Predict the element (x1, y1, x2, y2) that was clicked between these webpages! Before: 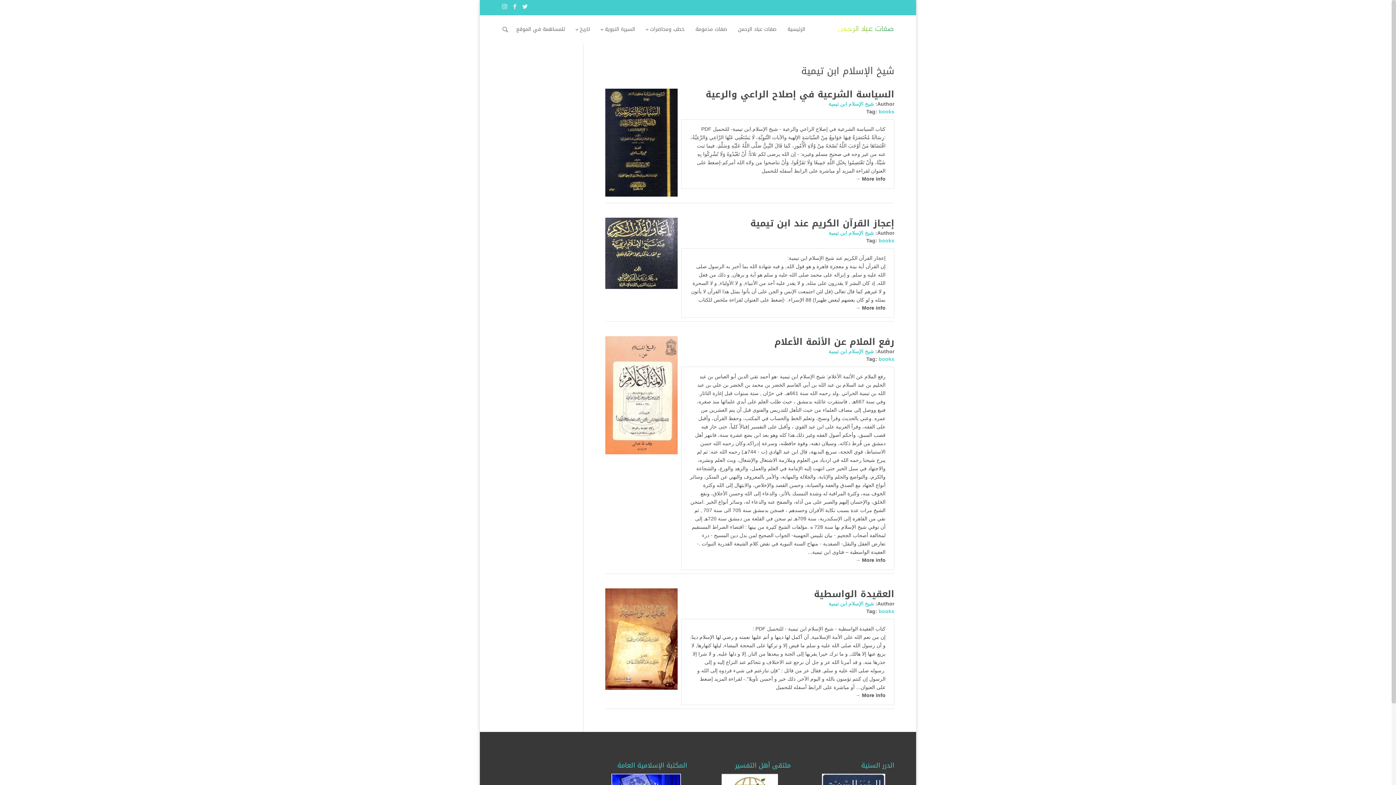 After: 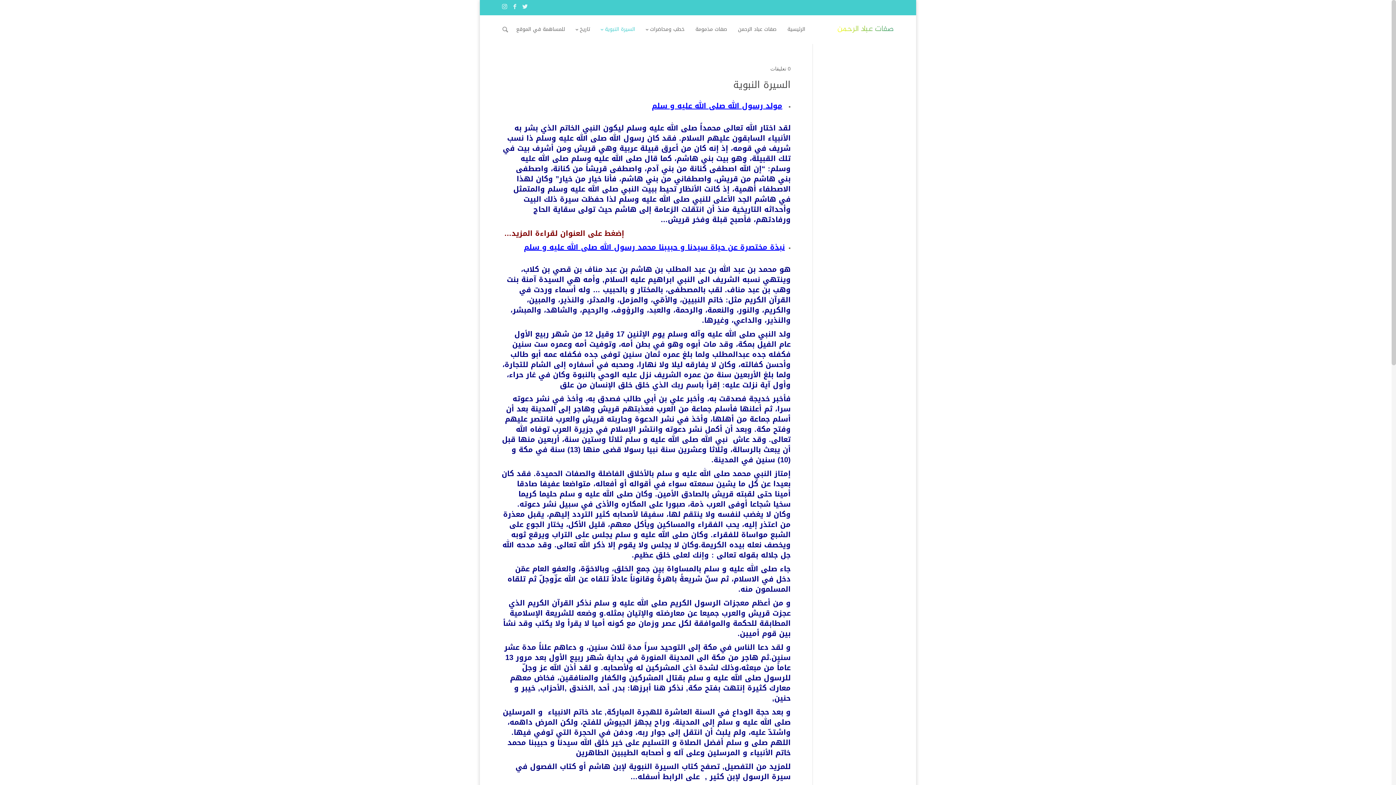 Action: label: السيرة النبوية bbox: (601, 14, 635, 44)